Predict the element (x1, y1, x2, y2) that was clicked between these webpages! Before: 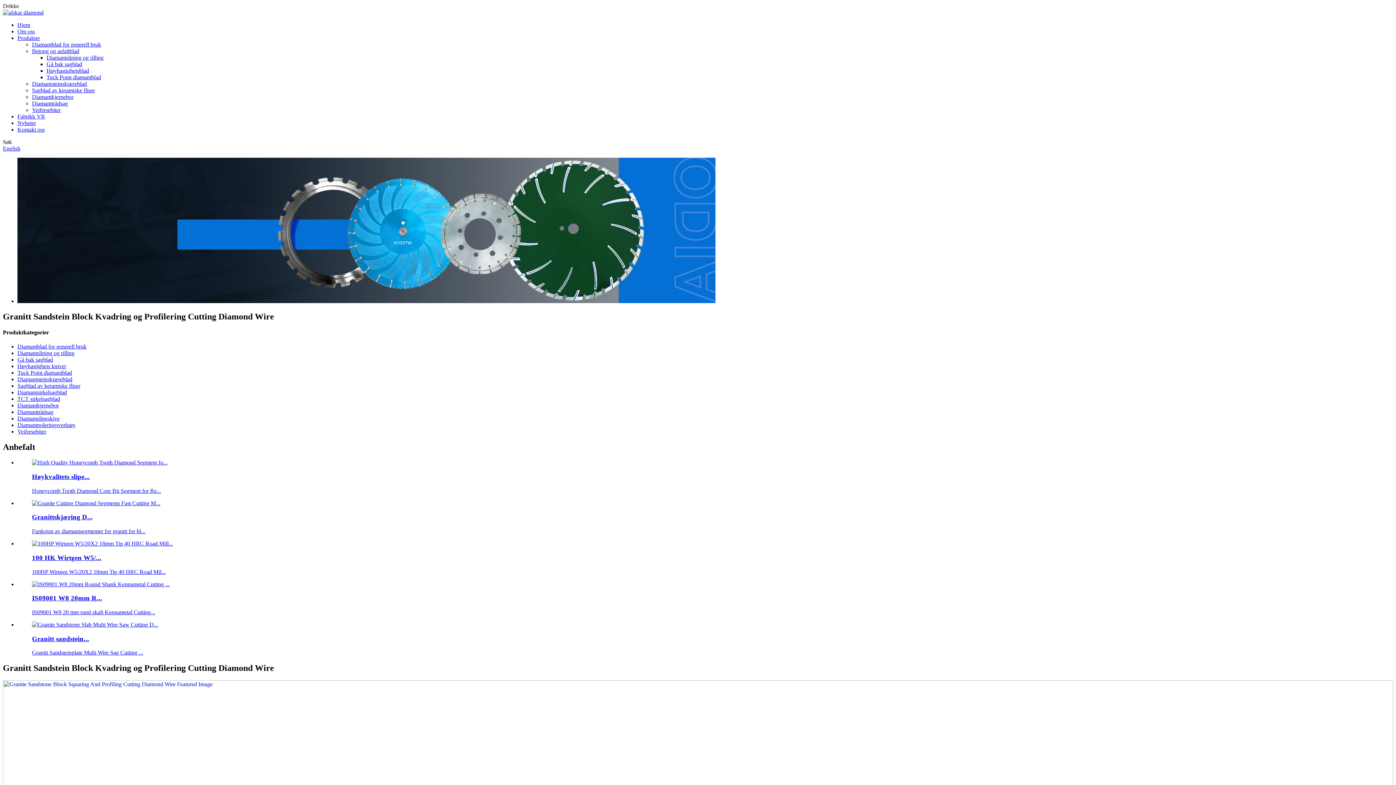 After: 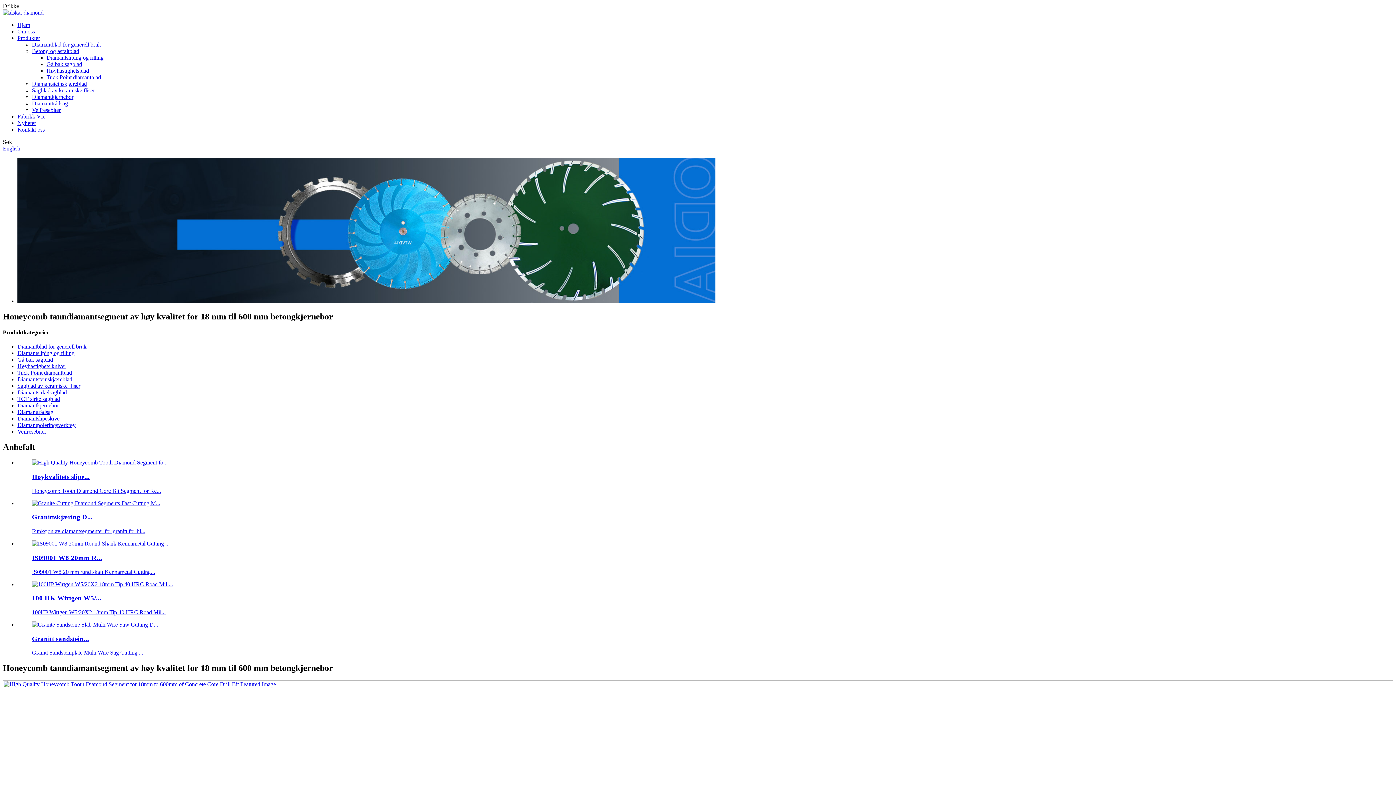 Action: label: Honeycomb Tooth Diamond Core Bit Segment for Re... bbox: (32, 487, 161, 494)